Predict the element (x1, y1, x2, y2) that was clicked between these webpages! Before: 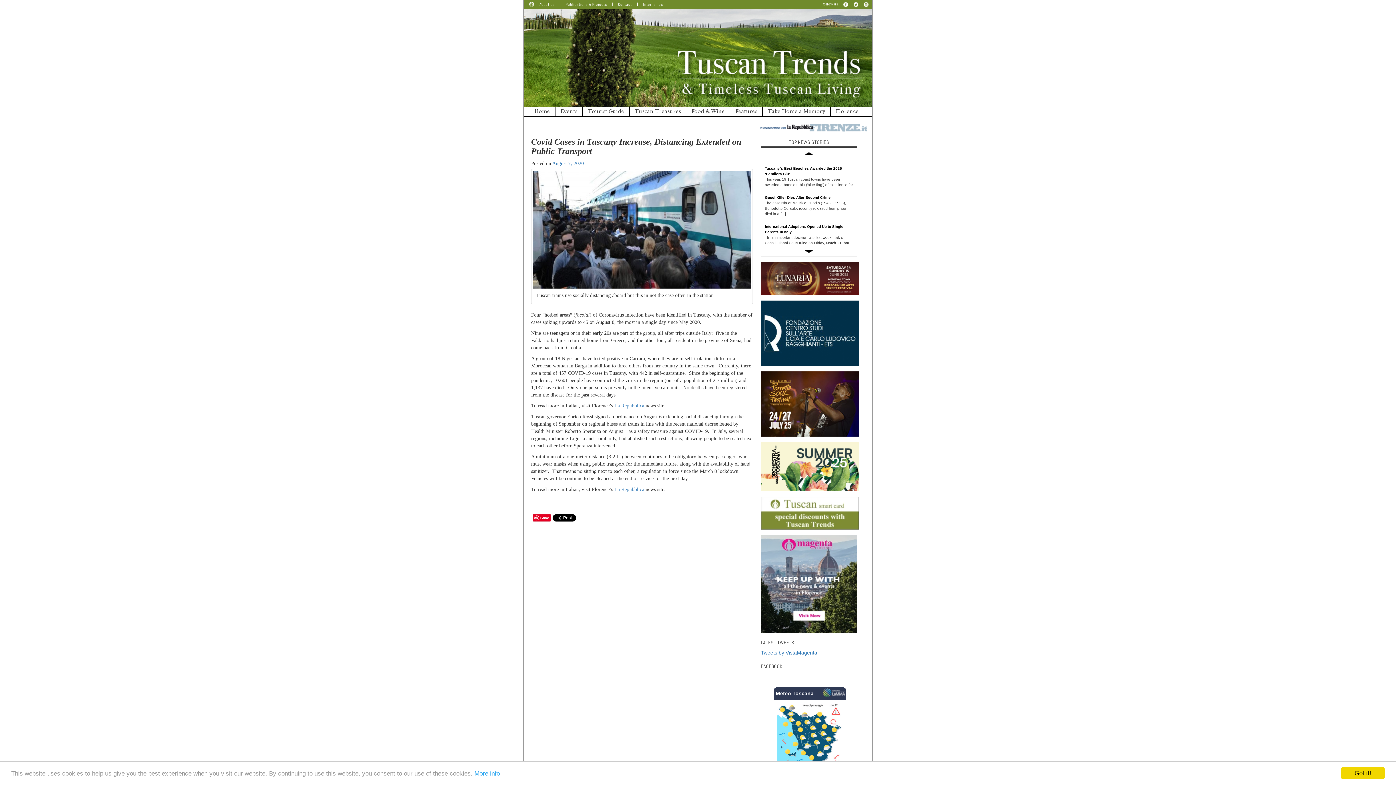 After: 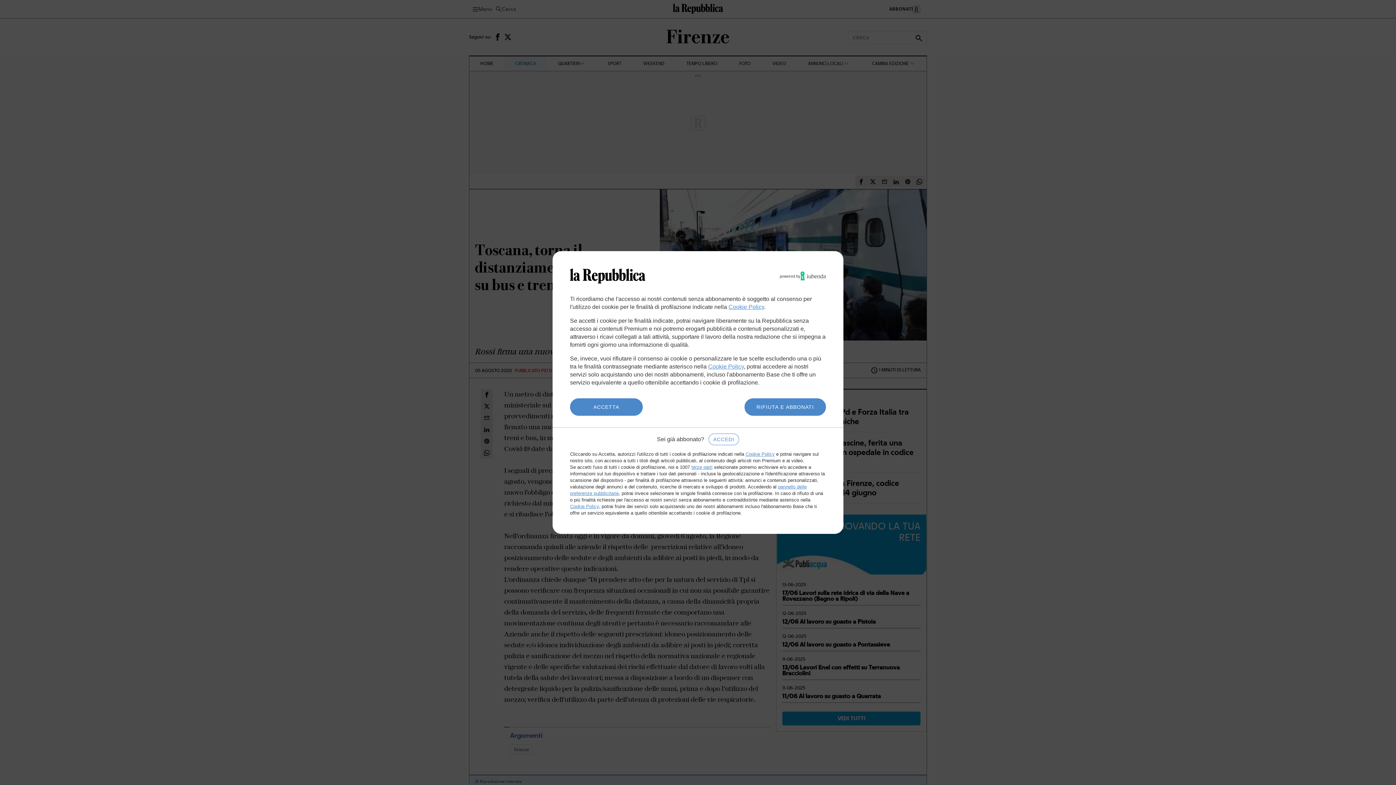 Action: label: La Repubblica bbox: (614, 486, 644, 492)